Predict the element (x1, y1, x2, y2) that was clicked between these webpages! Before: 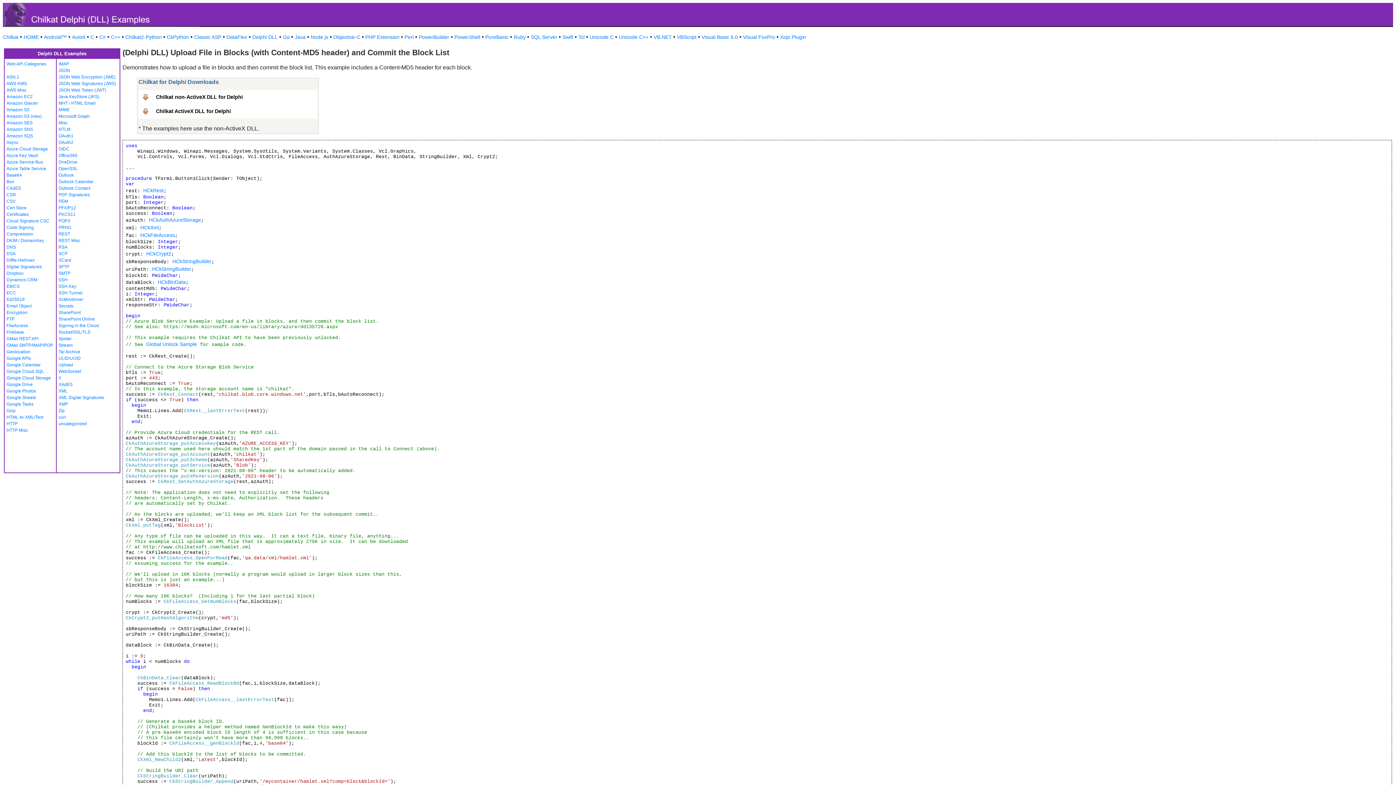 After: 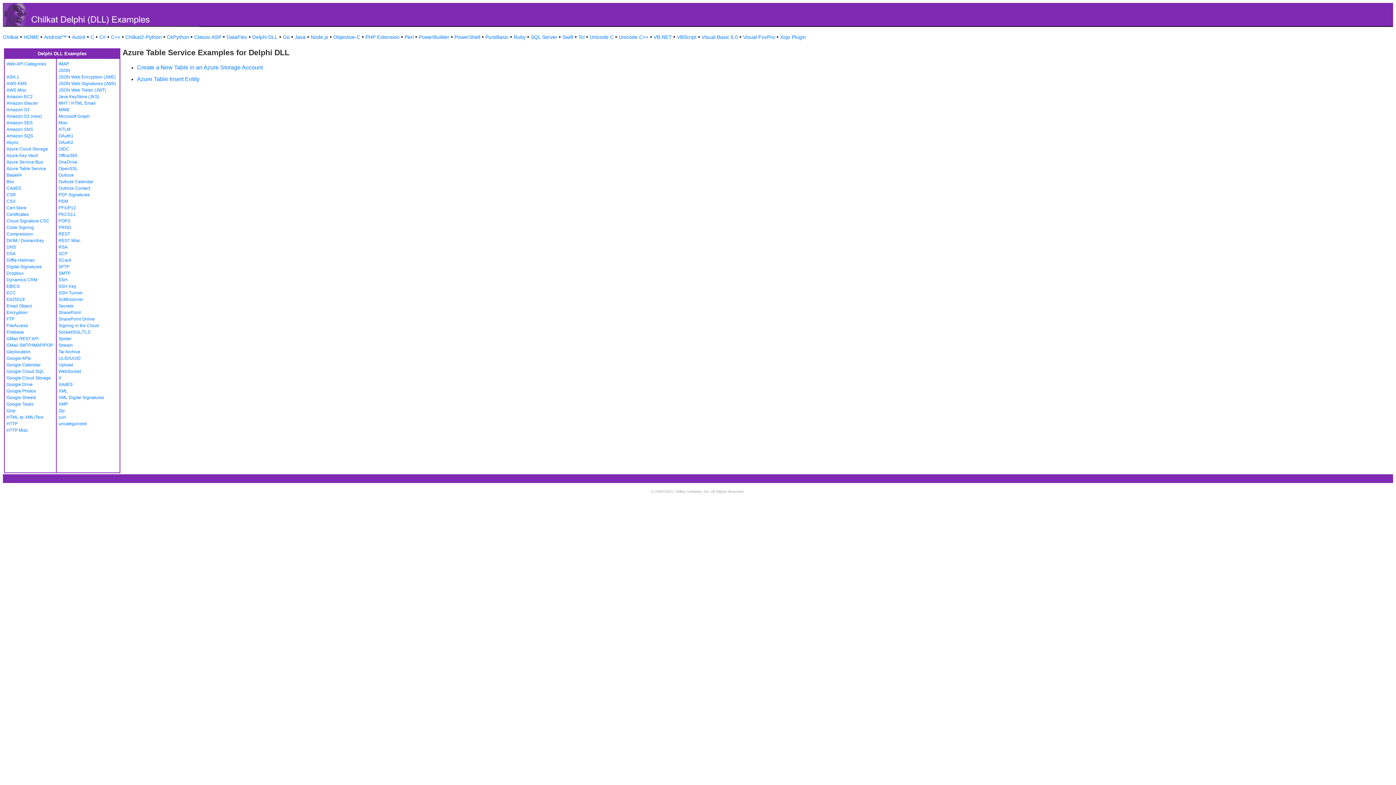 Action: label: Azure Table Service bbox: (6, 166, 46, 171)